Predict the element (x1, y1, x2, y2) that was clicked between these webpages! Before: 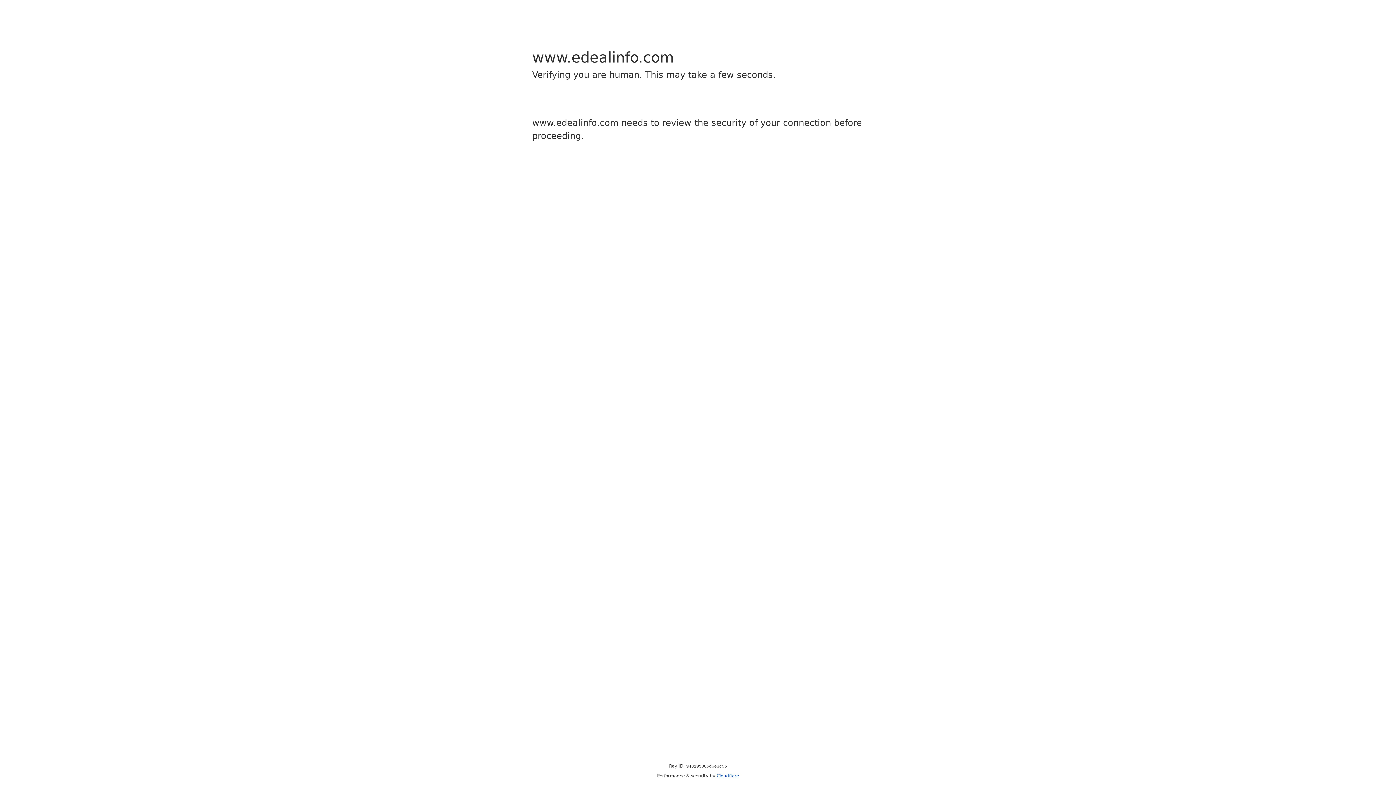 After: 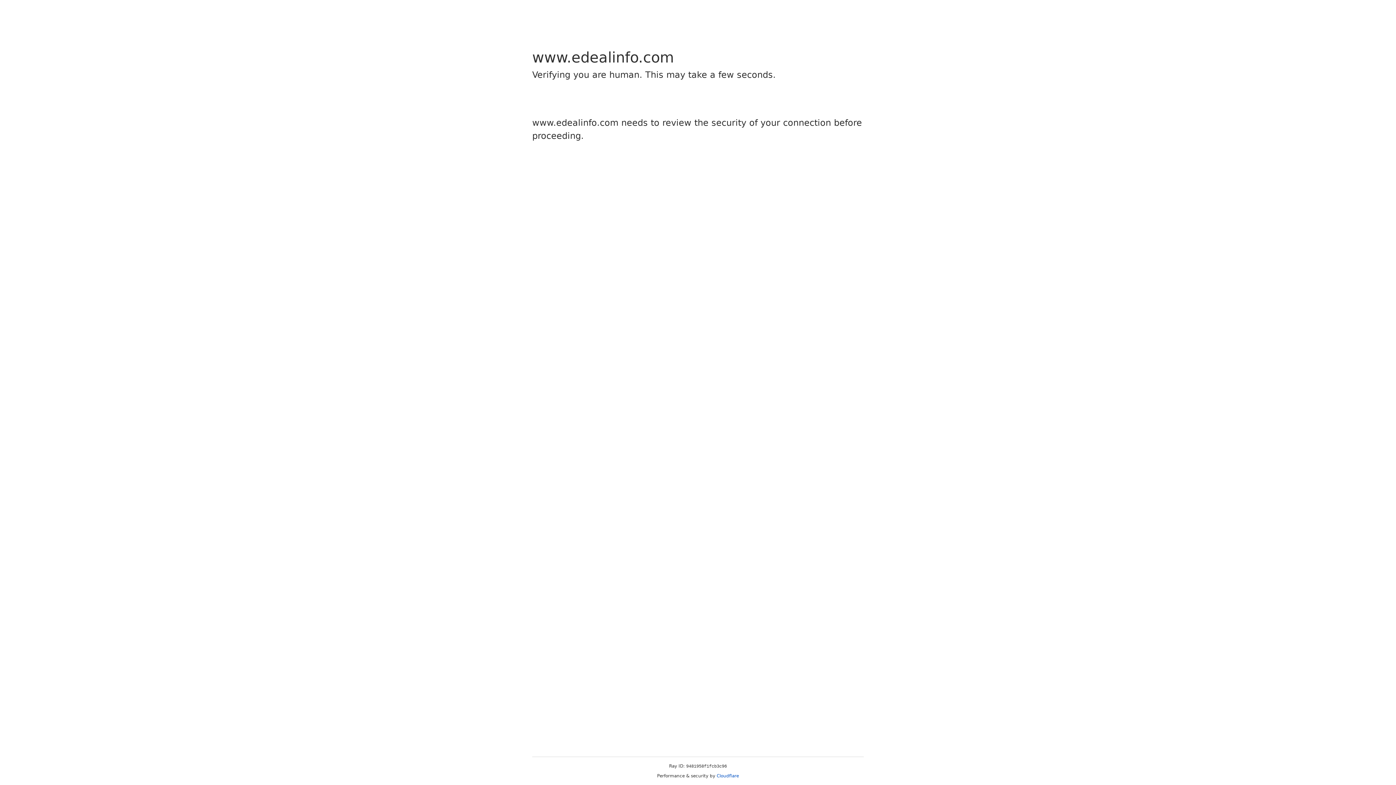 Action: label: Cloudflare bbox: (716, 773, 739, 778)